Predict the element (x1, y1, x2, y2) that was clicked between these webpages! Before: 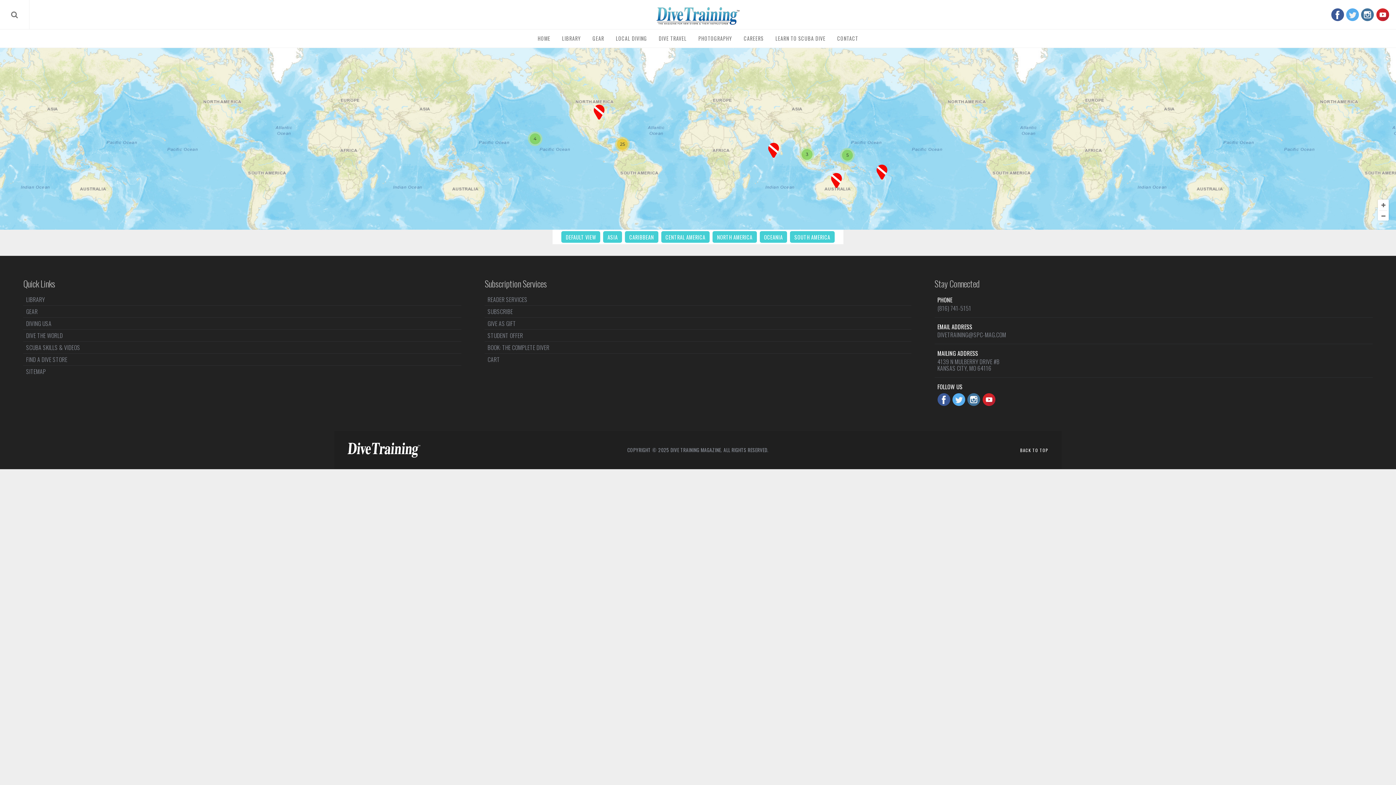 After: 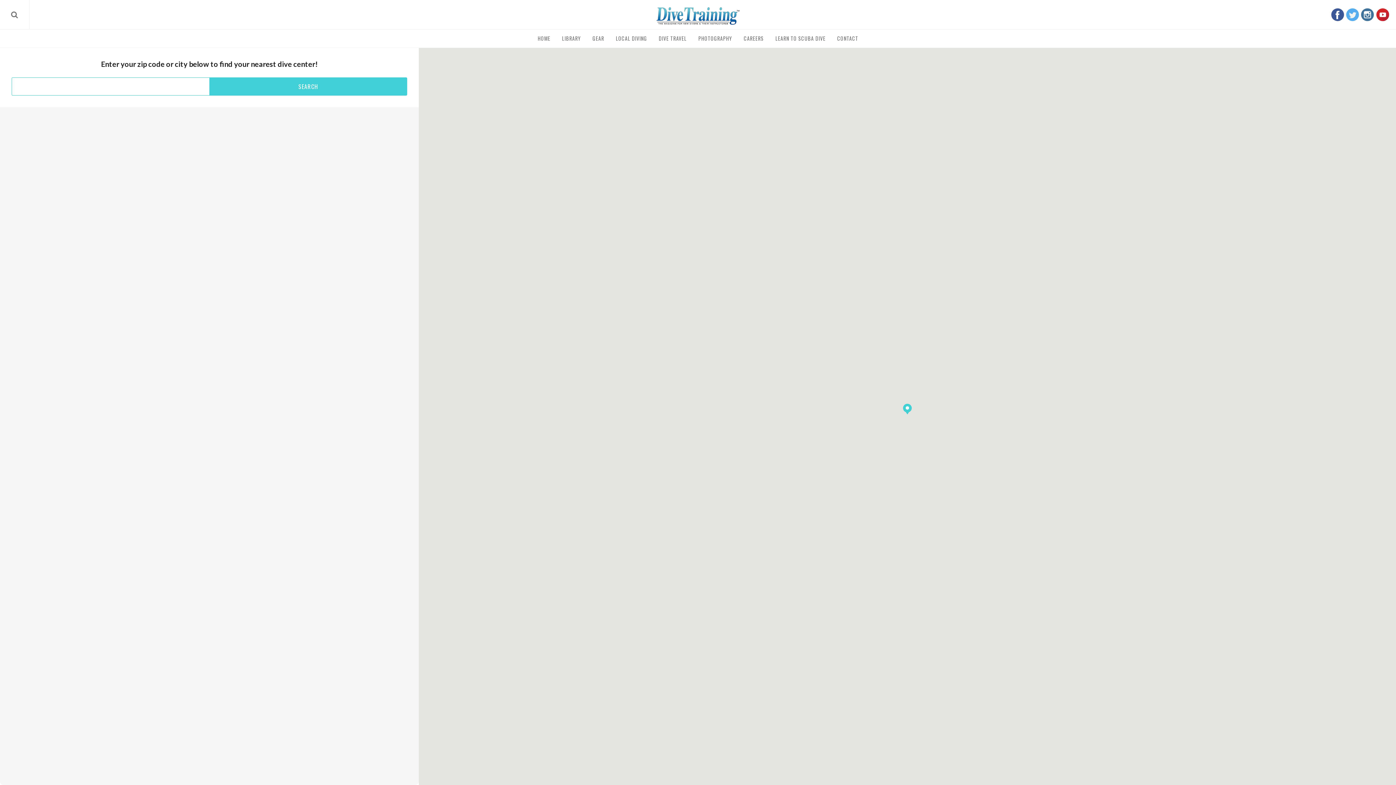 Action: bbox: (23, 353, 461, 365) label: FIND A DIVE STORE